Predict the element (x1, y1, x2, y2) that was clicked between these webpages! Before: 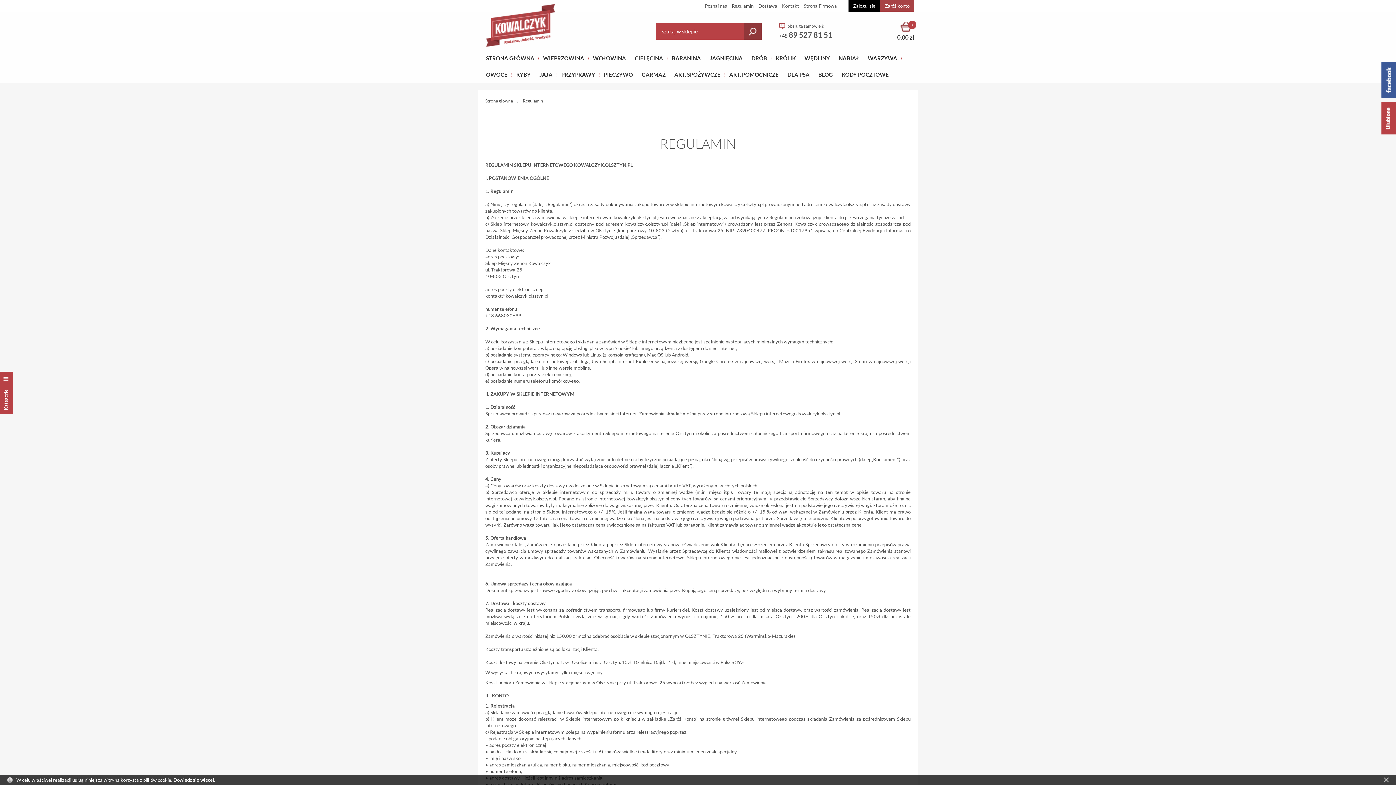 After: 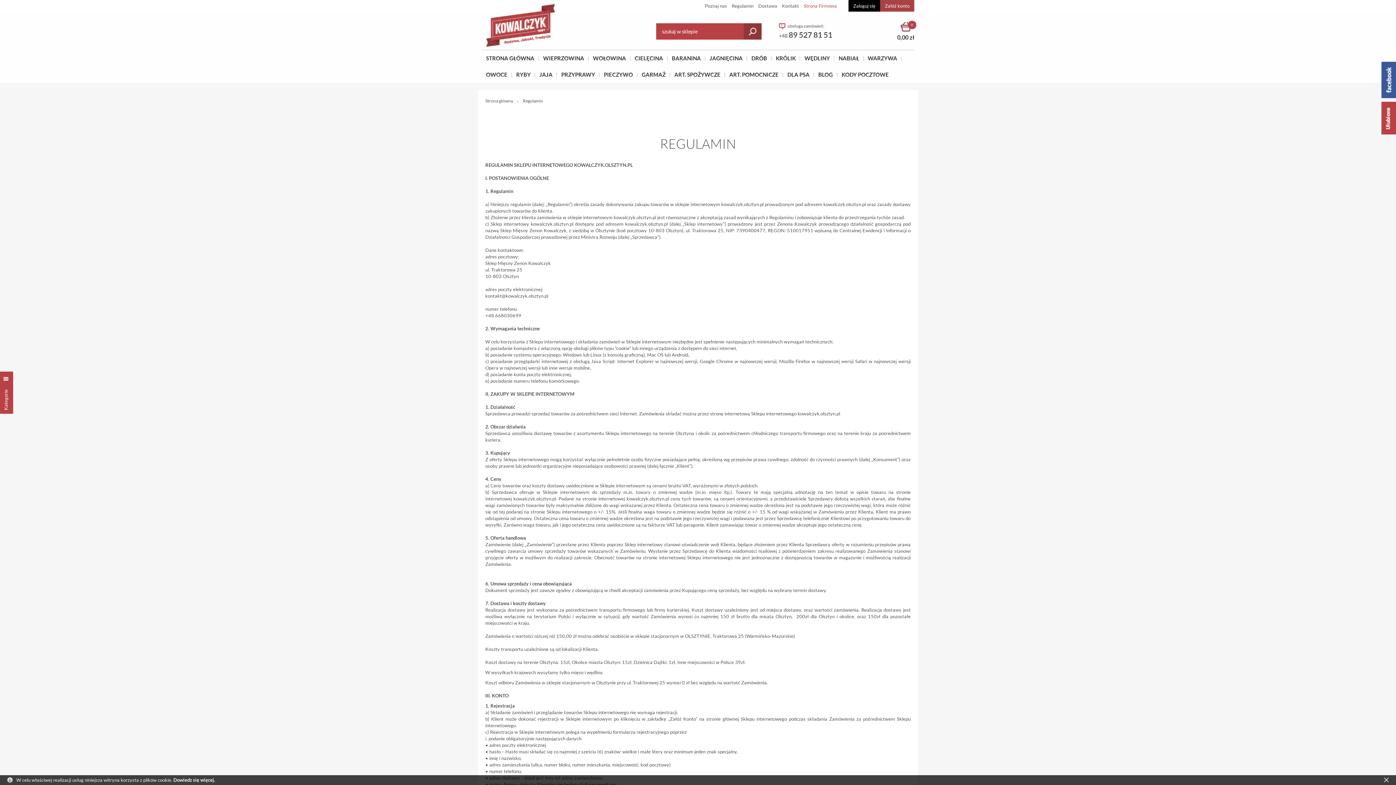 Action: bbox: (804, 0, 837, 11) label: Strona Firmowa